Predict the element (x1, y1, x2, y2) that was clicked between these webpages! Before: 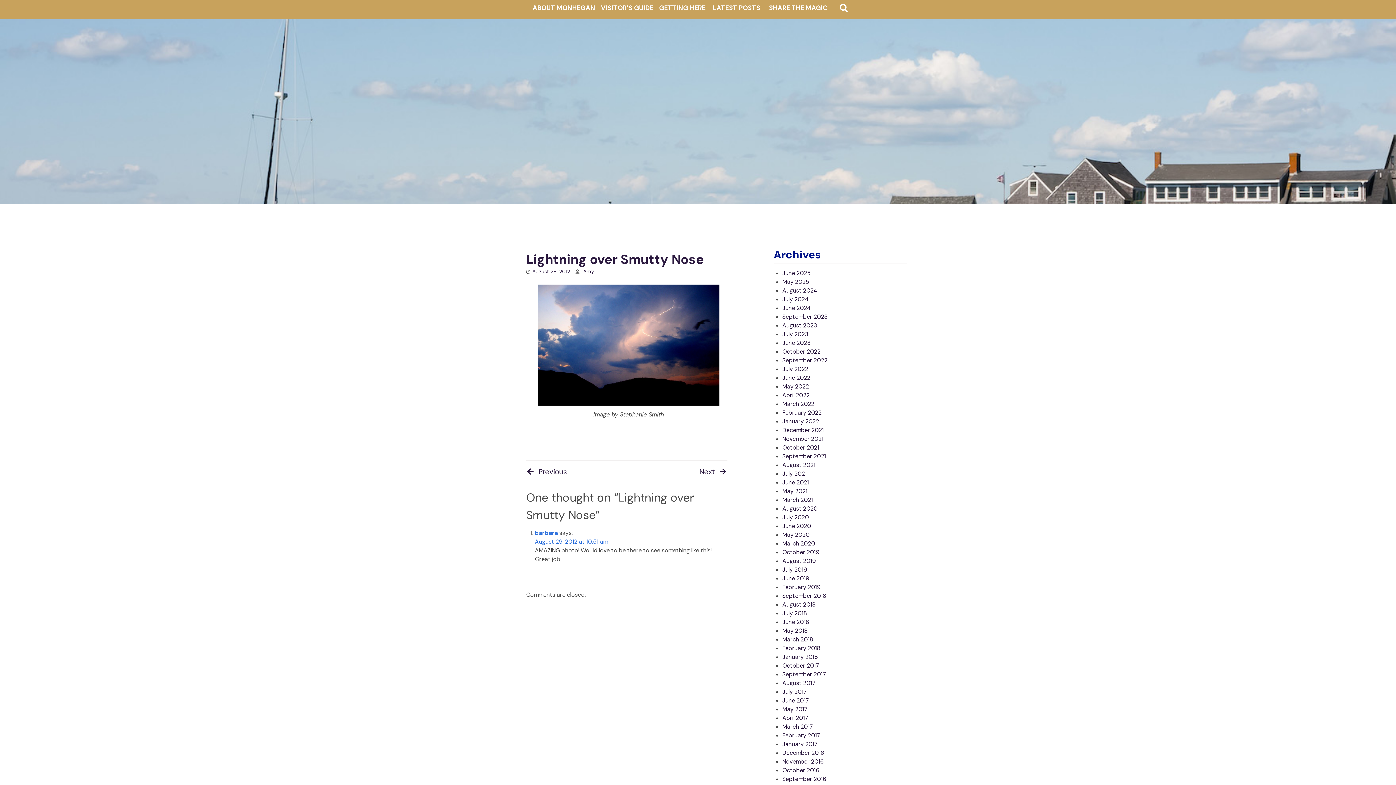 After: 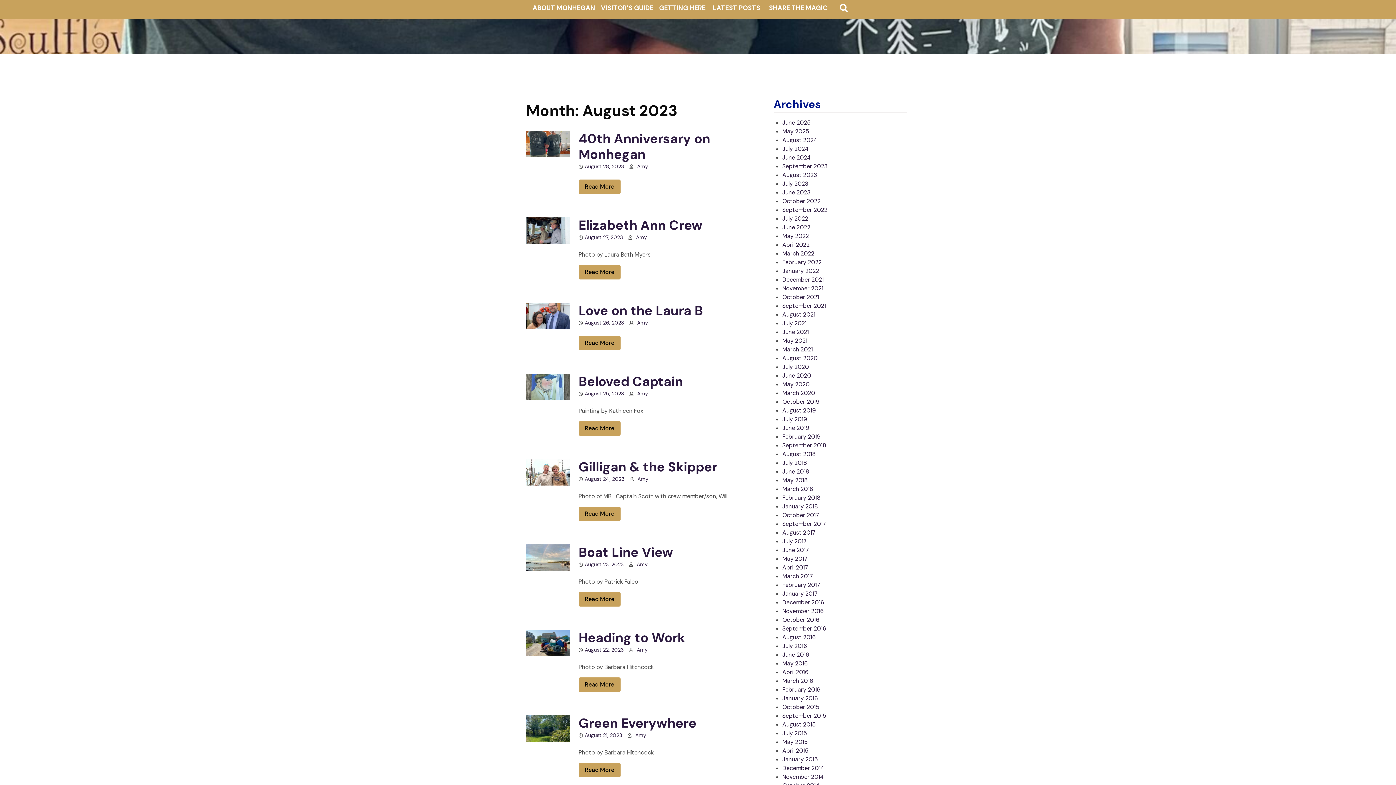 Action: label: August 2023 bbox: (782, 321, 817, 329)